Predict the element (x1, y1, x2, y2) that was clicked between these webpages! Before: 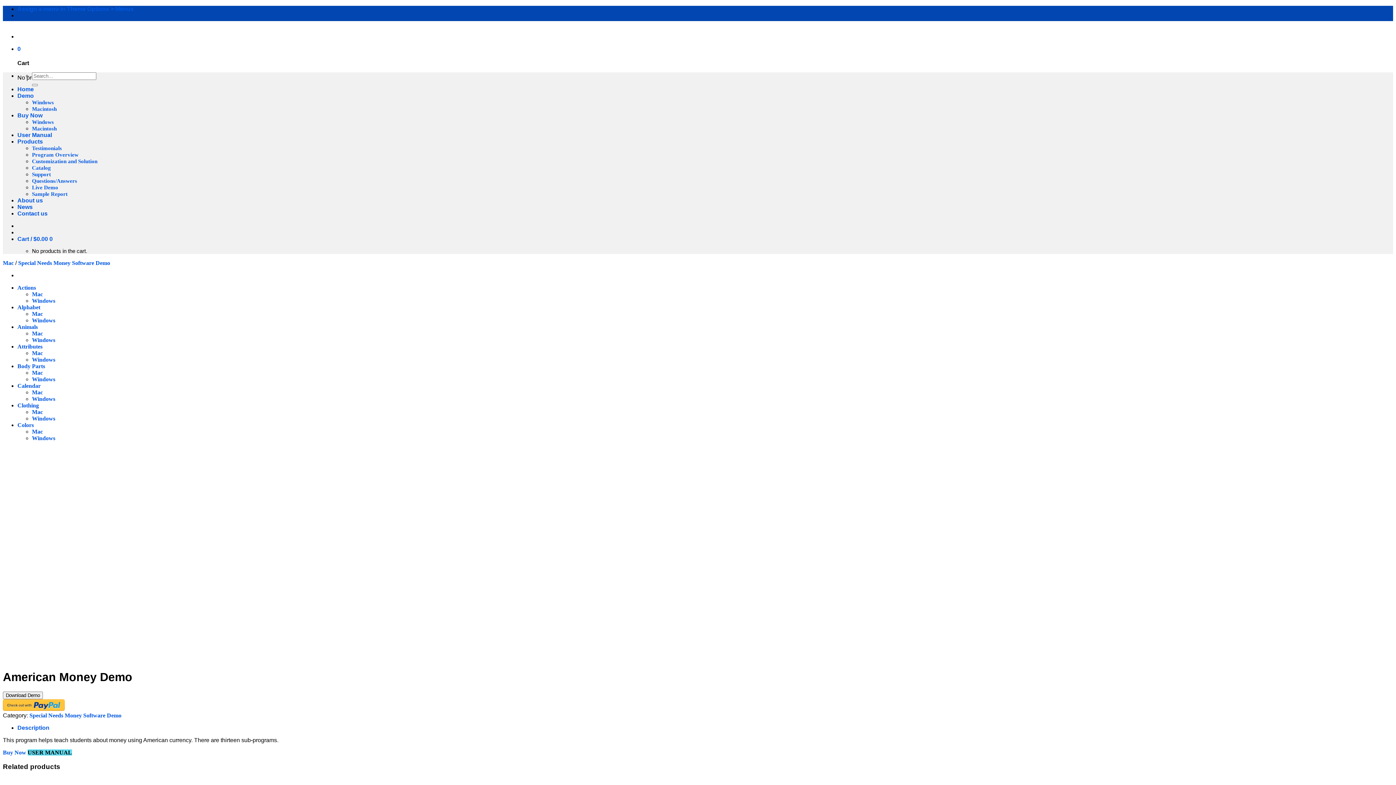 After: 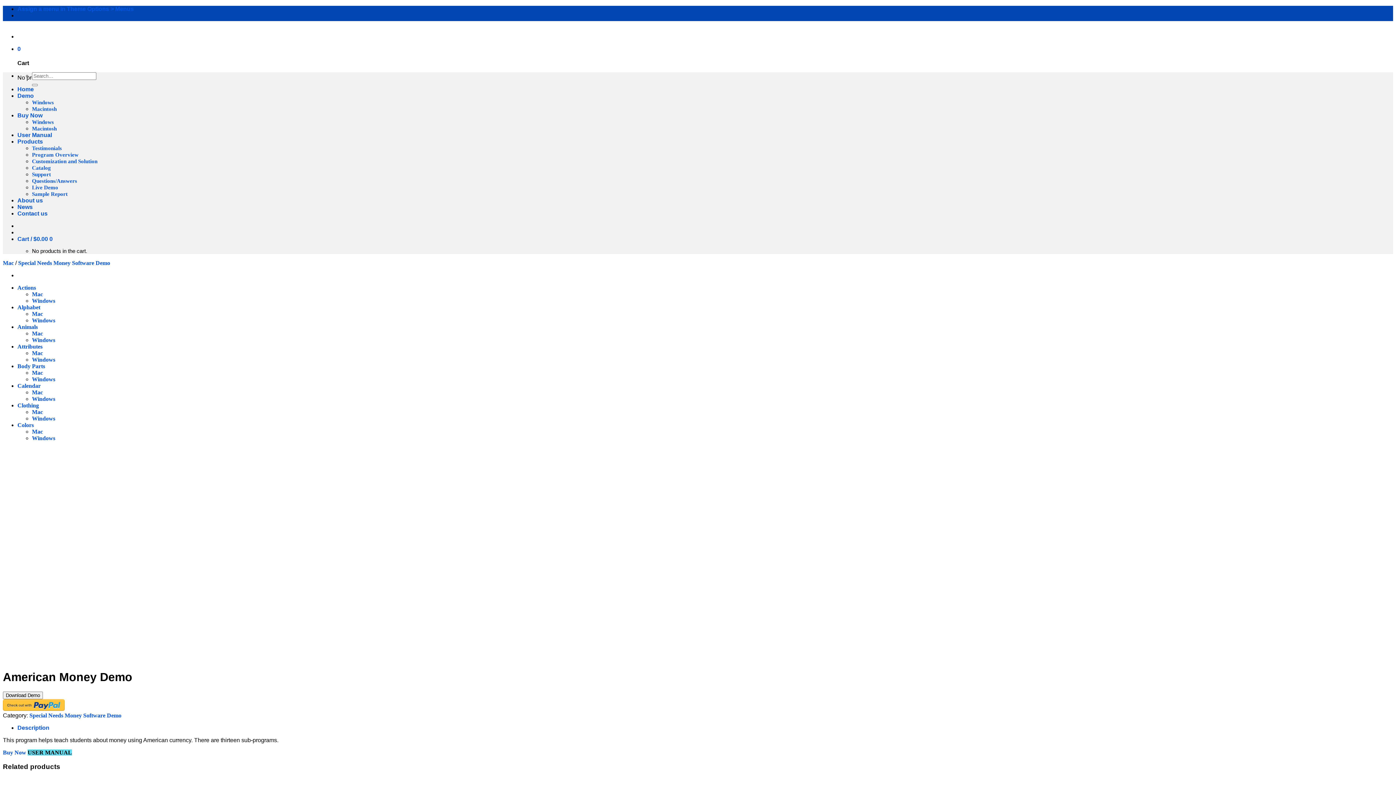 Action: label: Mac bbox: (32, 350, 42, 356)